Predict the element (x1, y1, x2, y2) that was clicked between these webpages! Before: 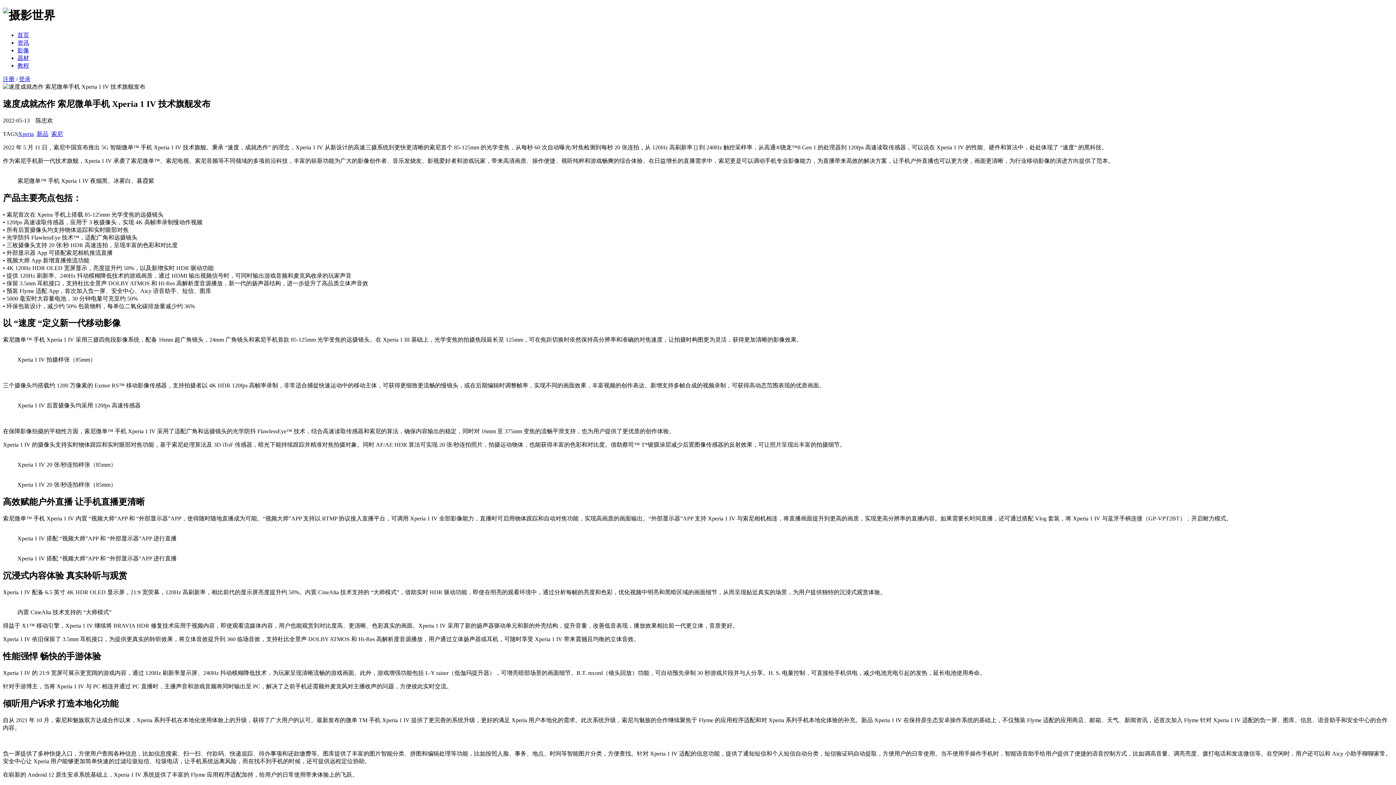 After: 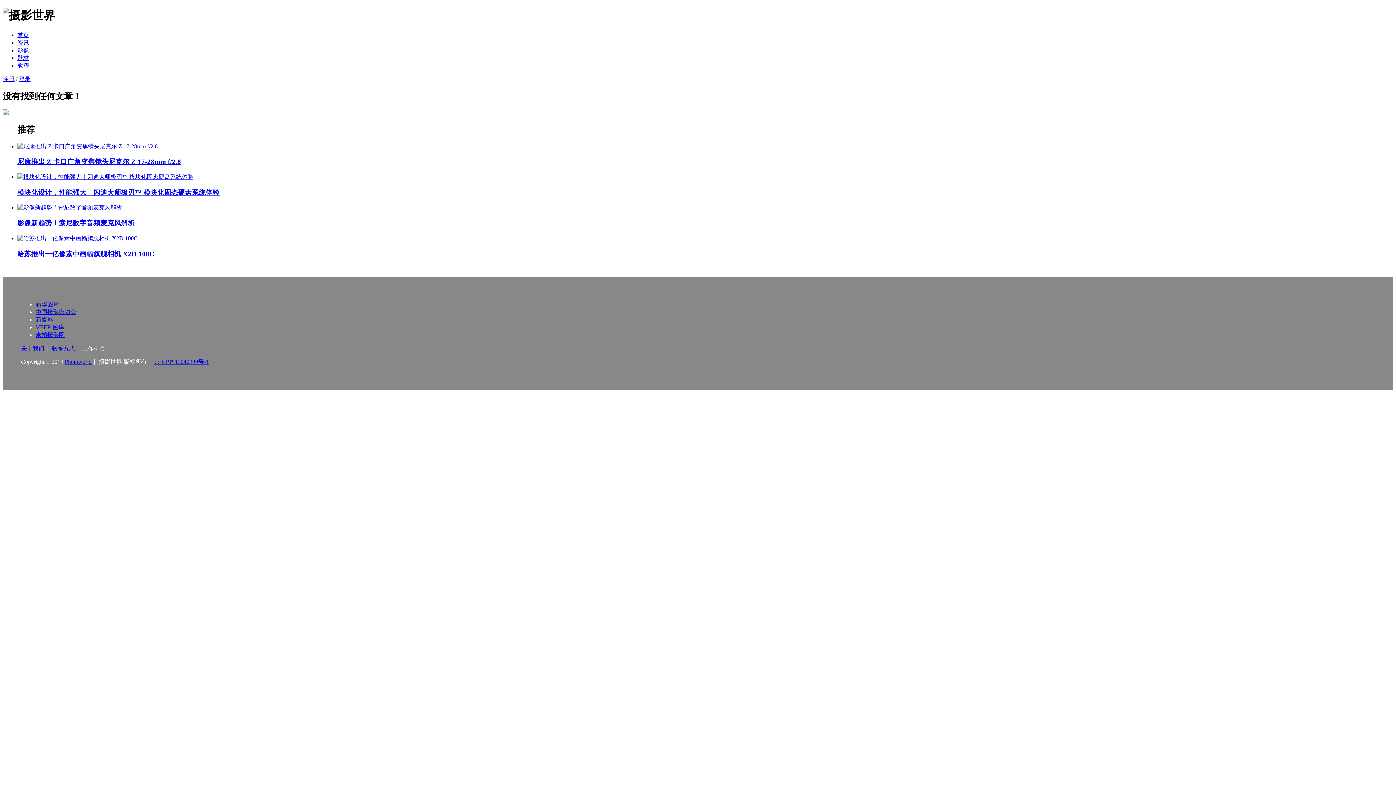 Action: label: 注册 bbox: (2, 75, 14, 82)